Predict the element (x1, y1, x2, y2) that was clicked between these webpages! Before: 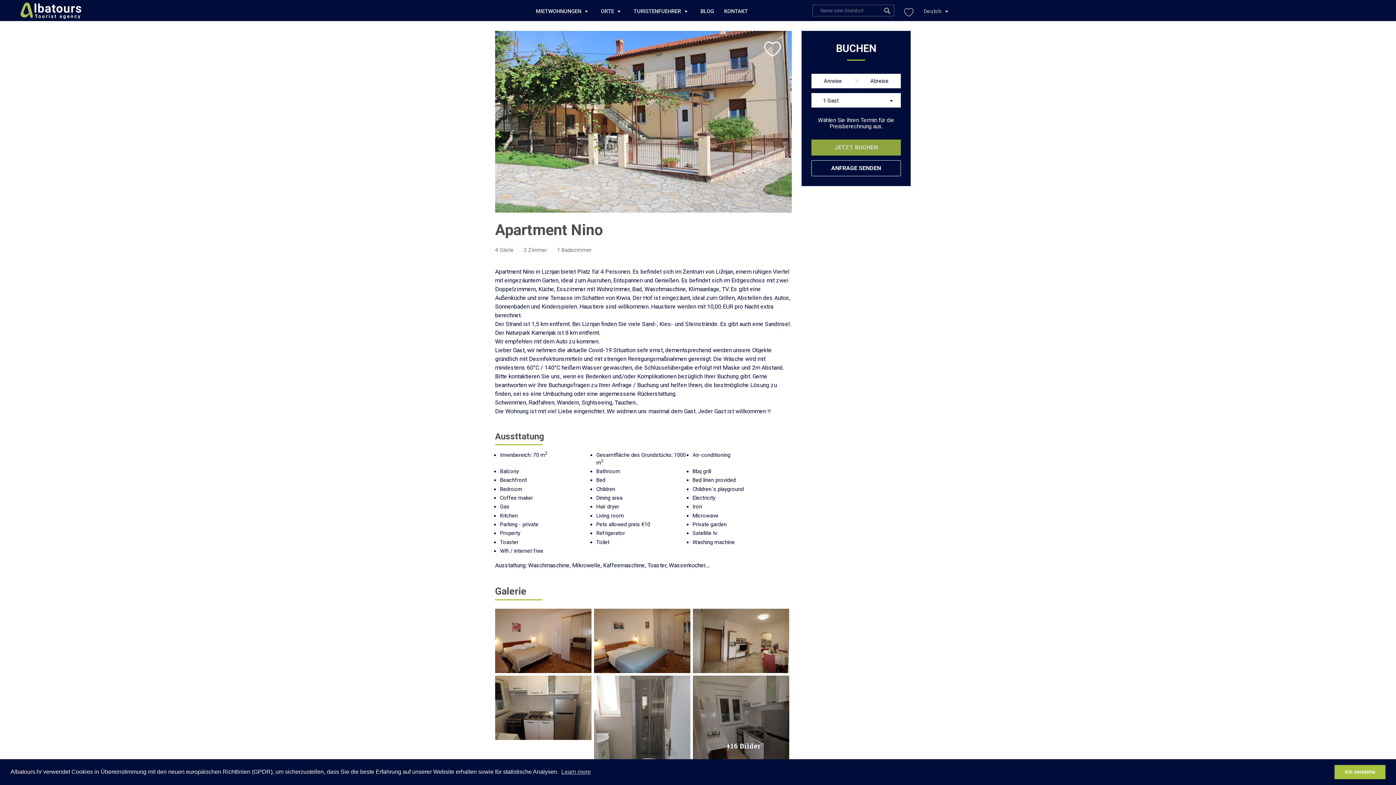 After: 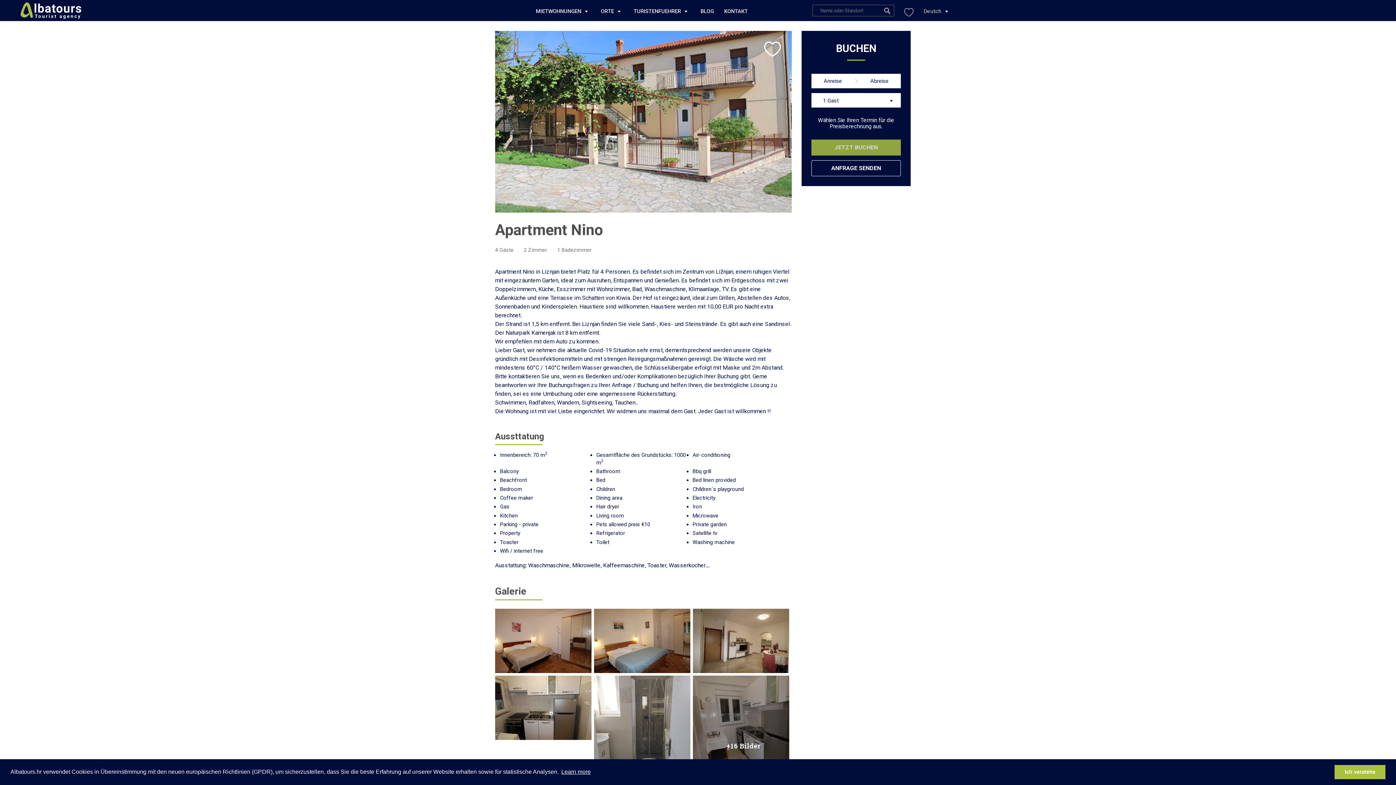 Action: bbox: (560, 766, 592, 777) label: learn more about cookies